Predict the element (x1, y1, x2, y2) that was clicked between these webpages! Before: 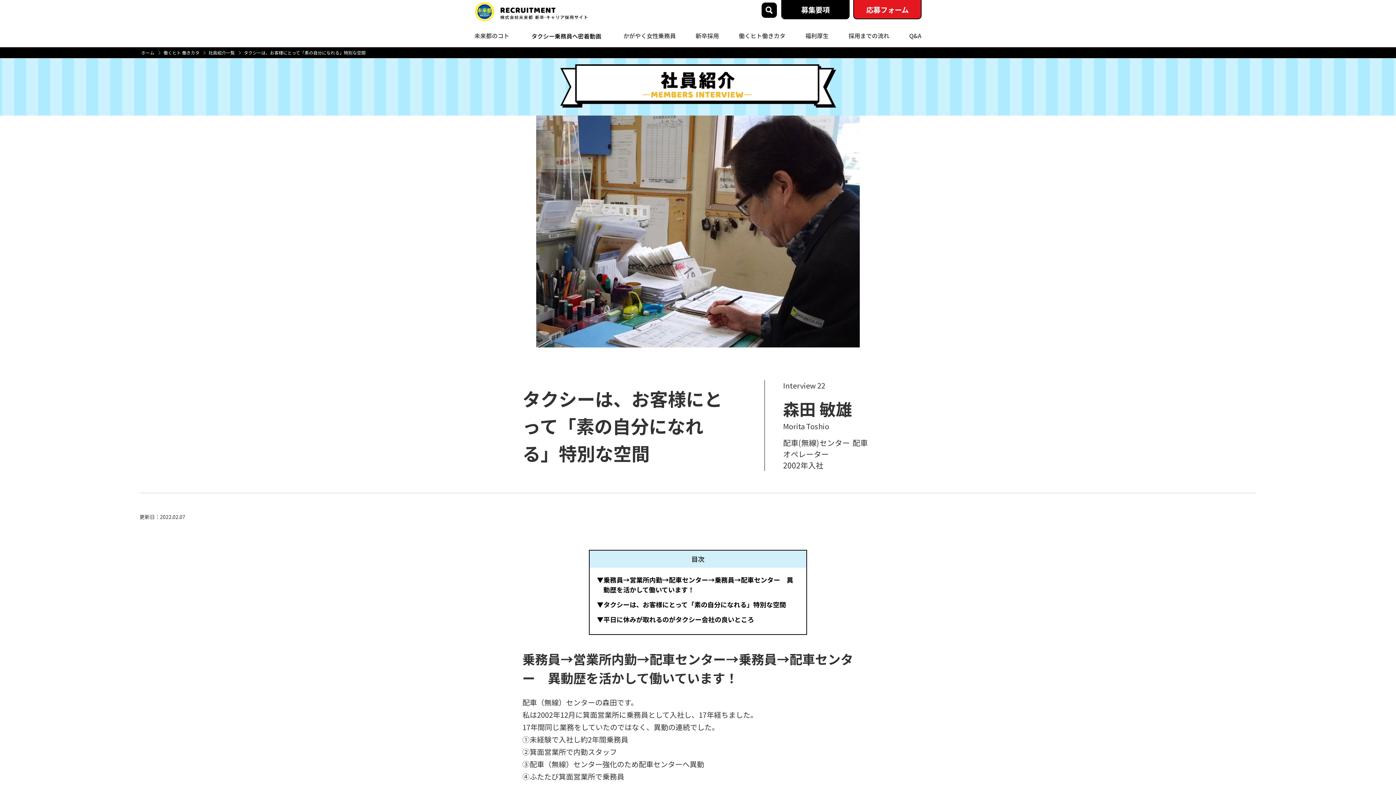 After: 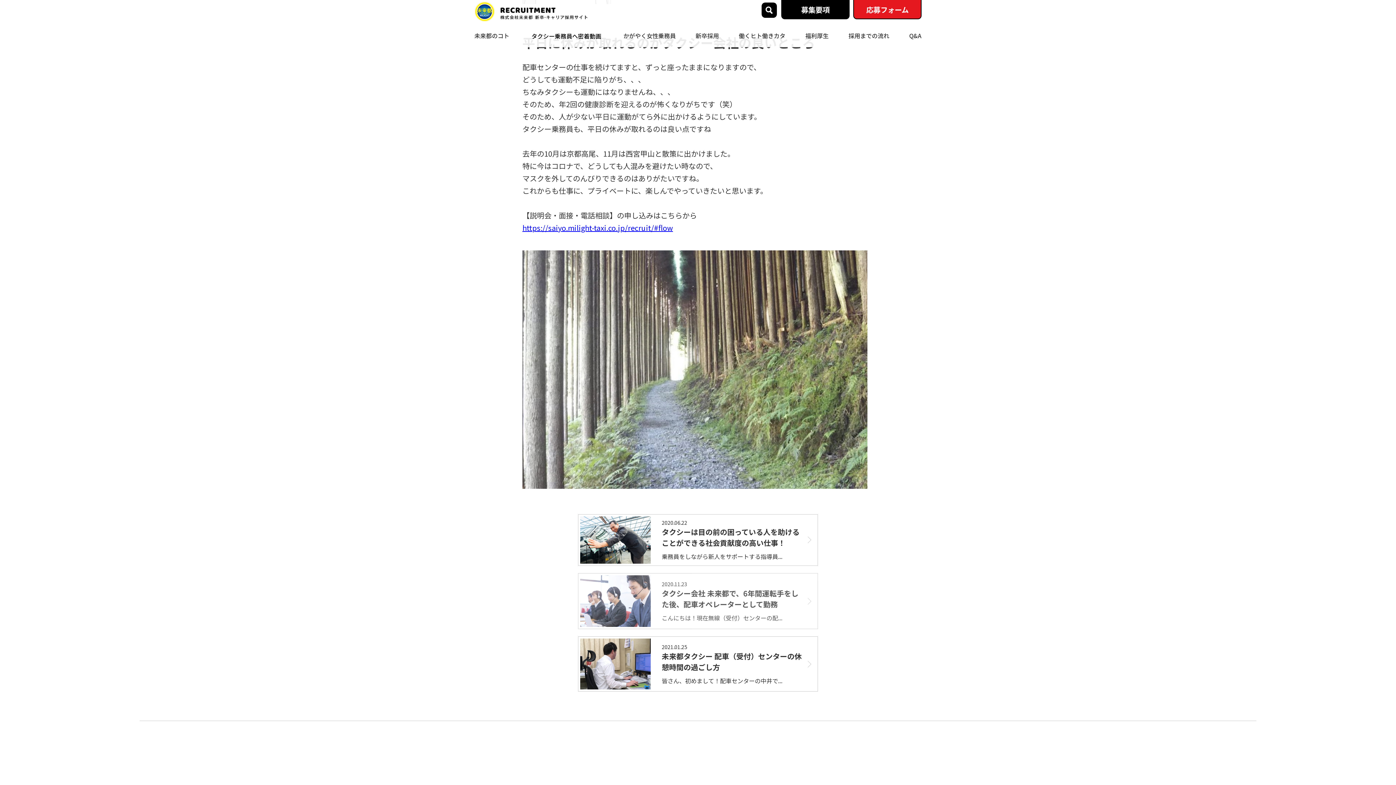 Action: bbox: (597, 614, 754, 624) label: ▼平日に休みが取れるのがタクシー会社の良いところ